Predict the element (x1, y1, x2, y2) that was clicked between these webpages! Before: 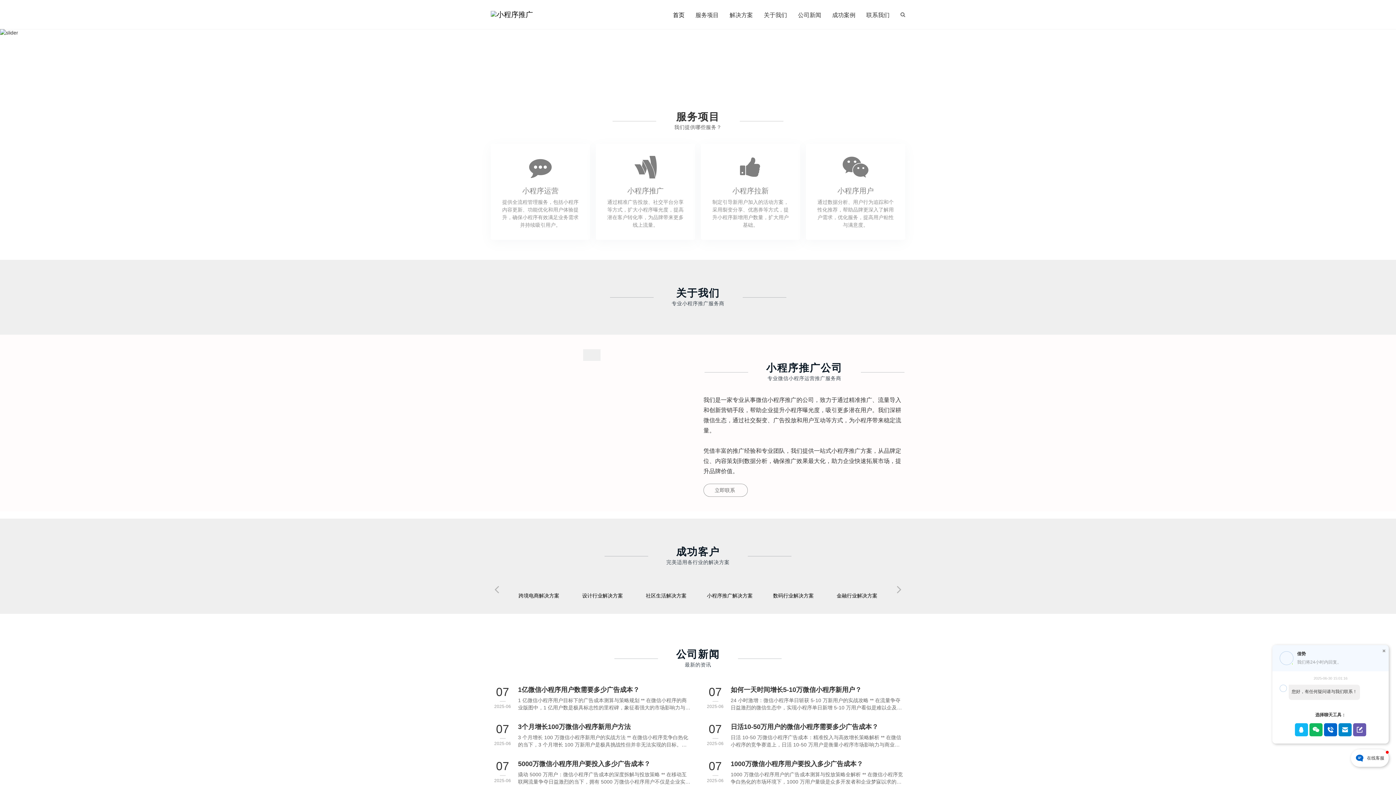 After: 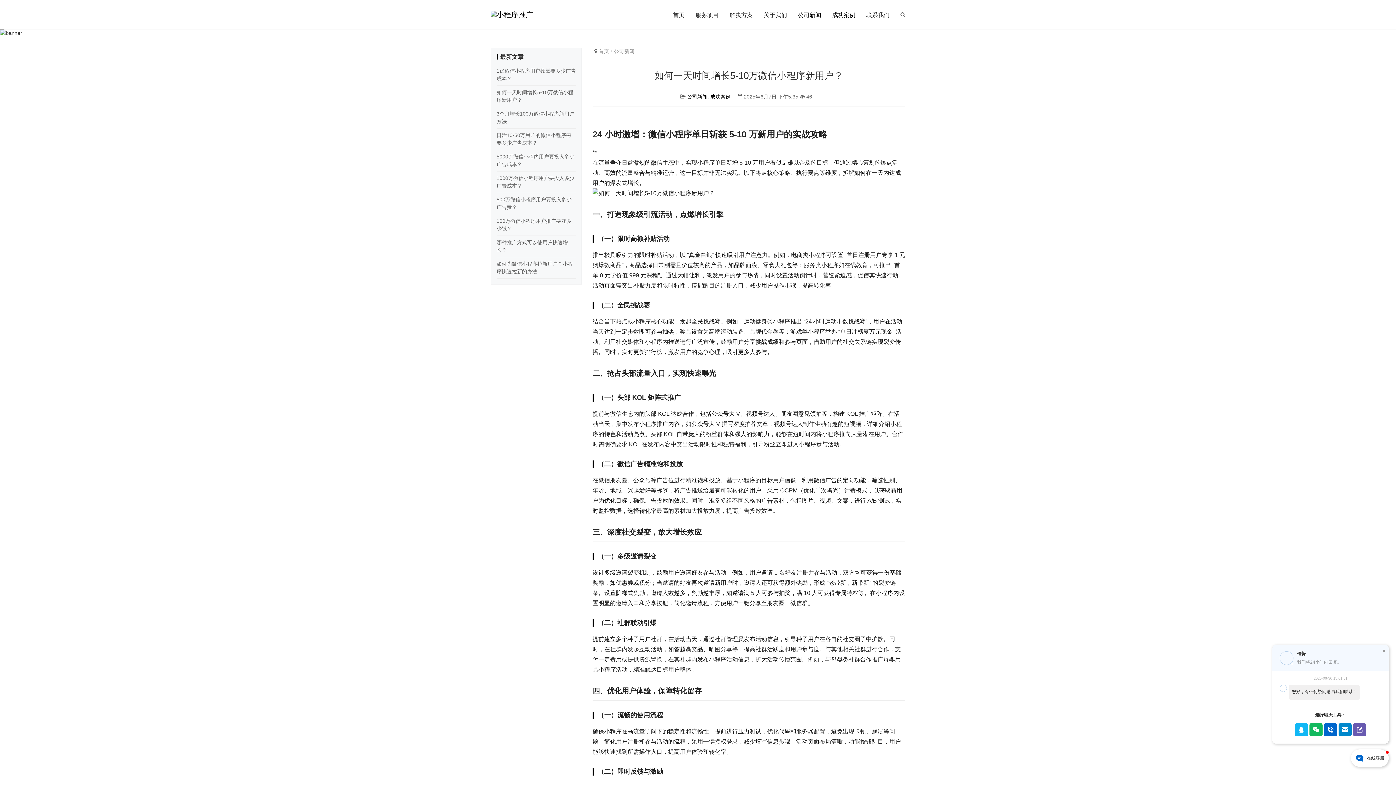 Action: bbox: (730, 685, 903, 695) label: 如何一天时间增长5-10万微信小程序新用户？